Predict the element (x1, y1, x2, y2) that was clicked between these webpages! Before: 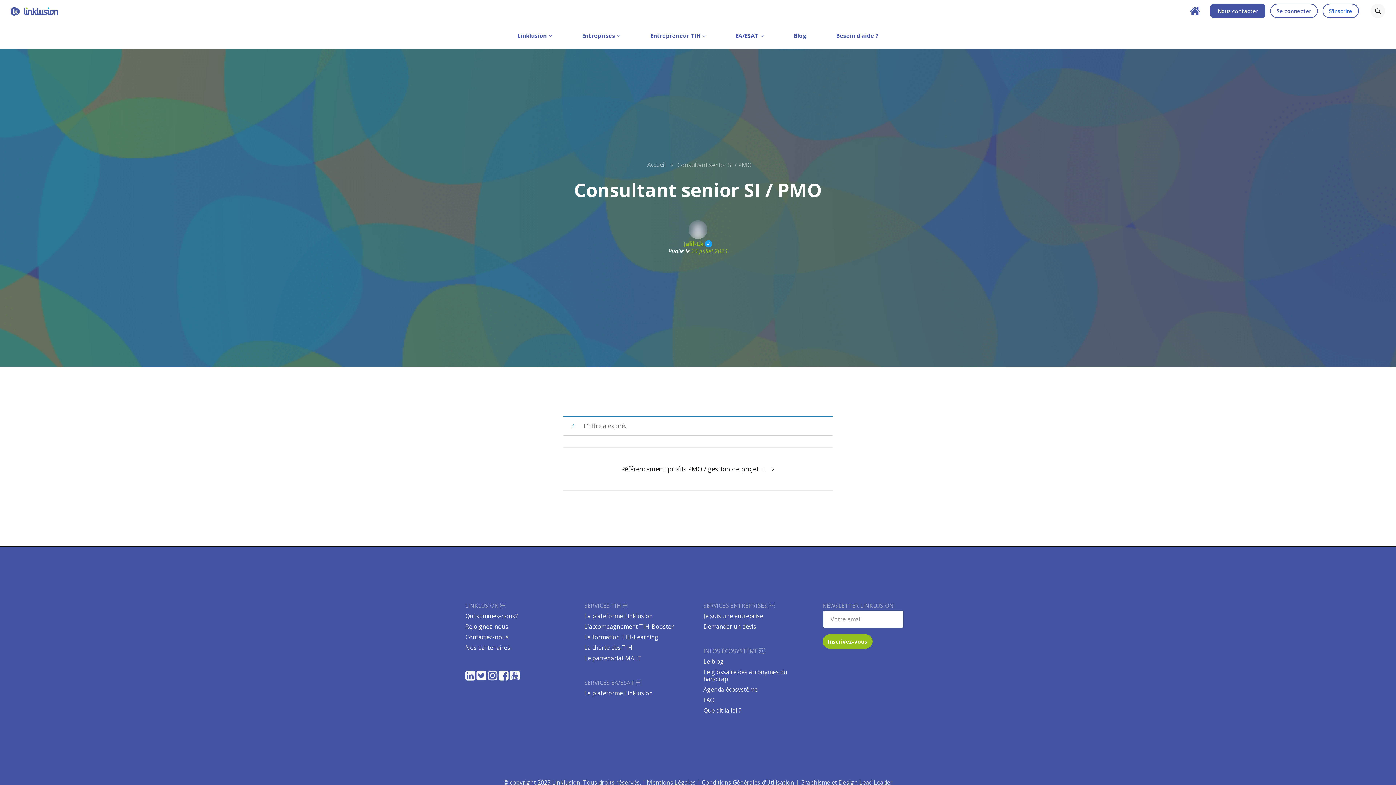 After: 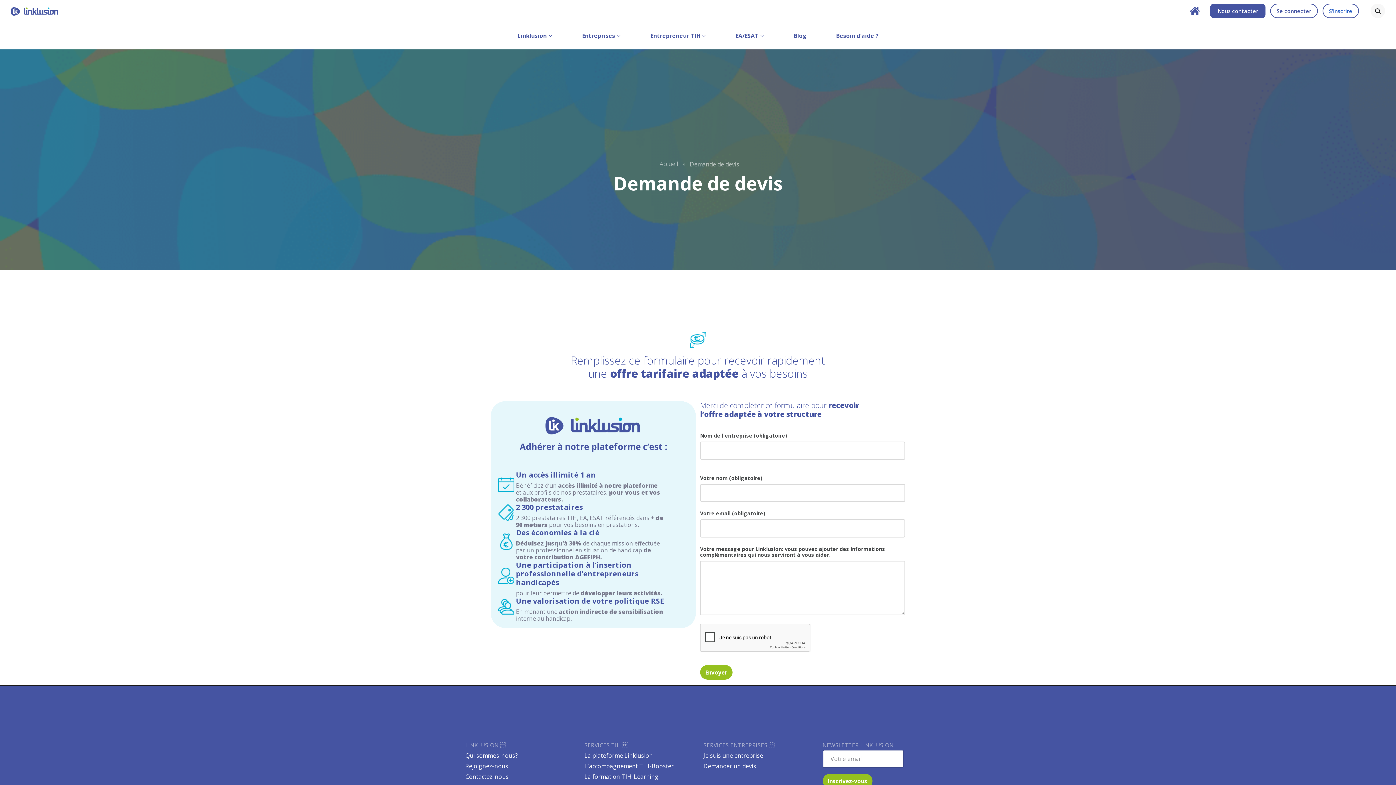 Action: bbox: (703, 622, 756, 630) label: Demander un devis